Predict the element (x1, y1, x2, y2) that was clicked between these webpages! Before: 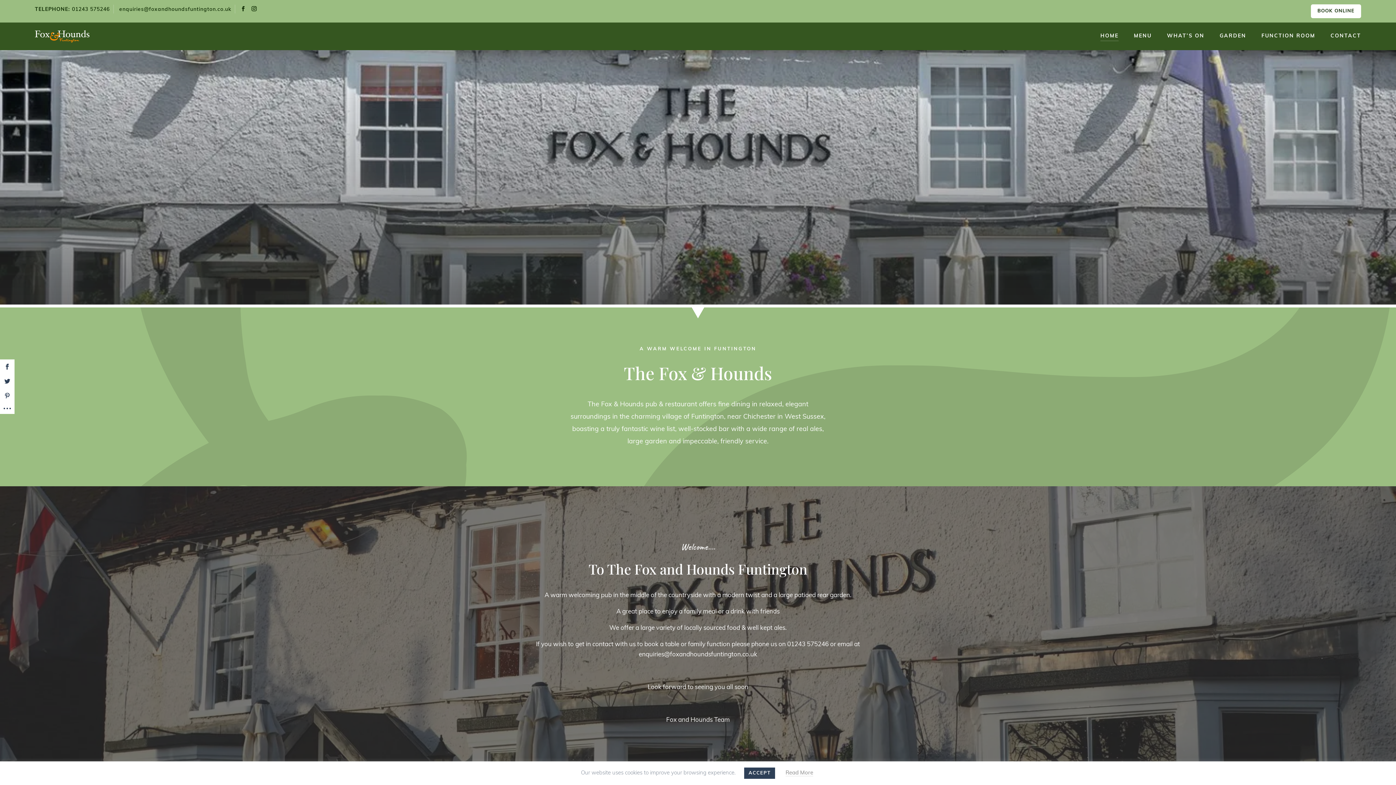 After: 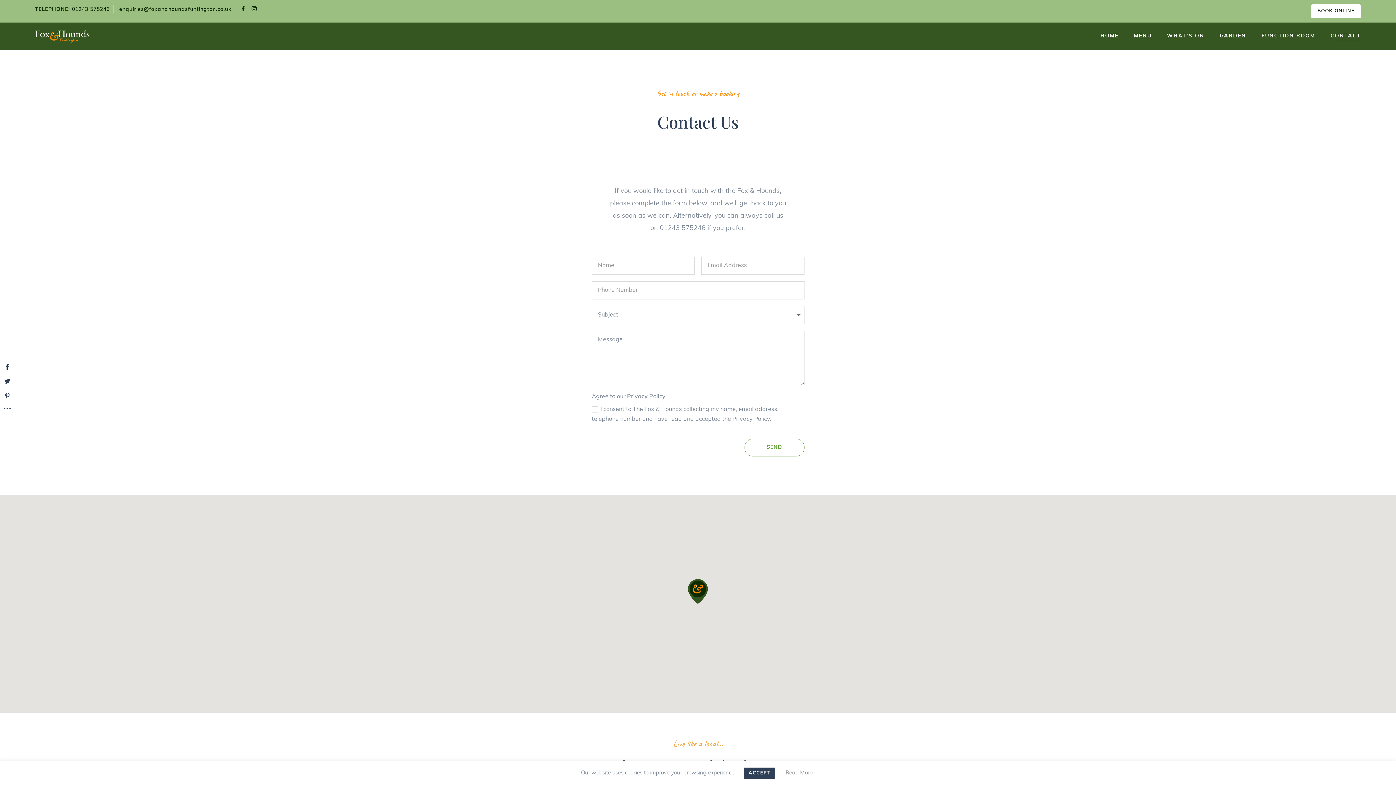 Action: bbox: (1330, 22, 1361, 50) label: CONTACT